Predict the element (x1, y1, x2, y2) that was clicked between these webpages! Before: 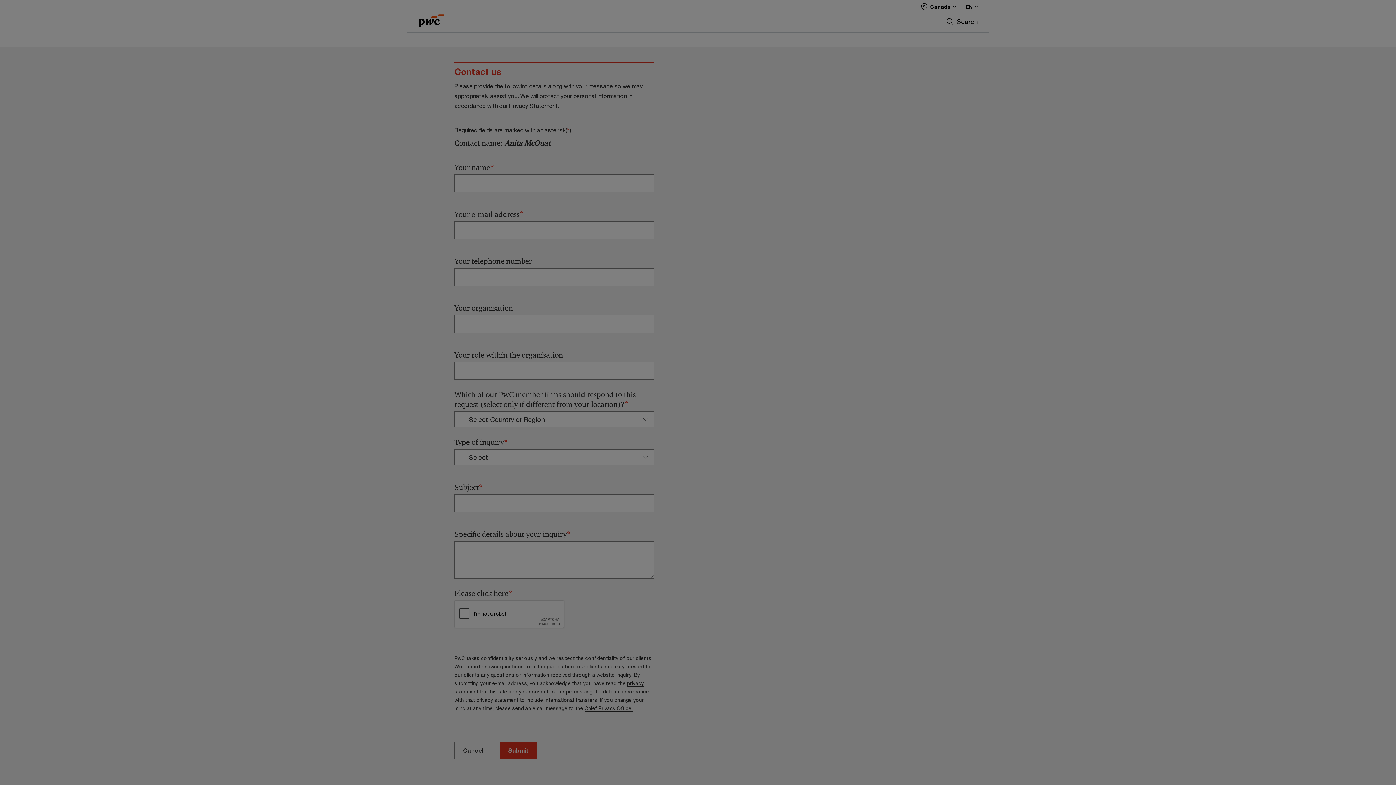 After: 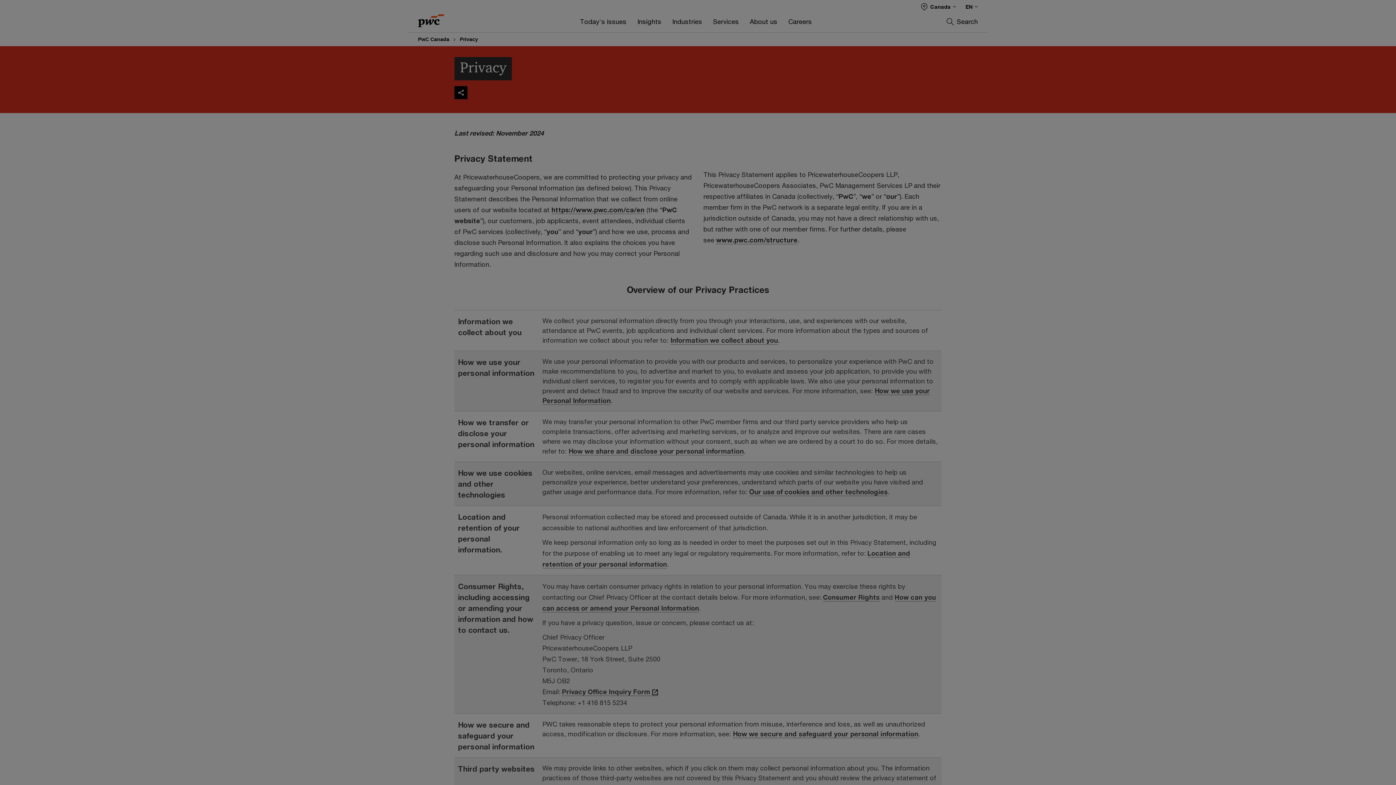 Action: label: privacy policy bbox: (1293, 135, 1322, 141)